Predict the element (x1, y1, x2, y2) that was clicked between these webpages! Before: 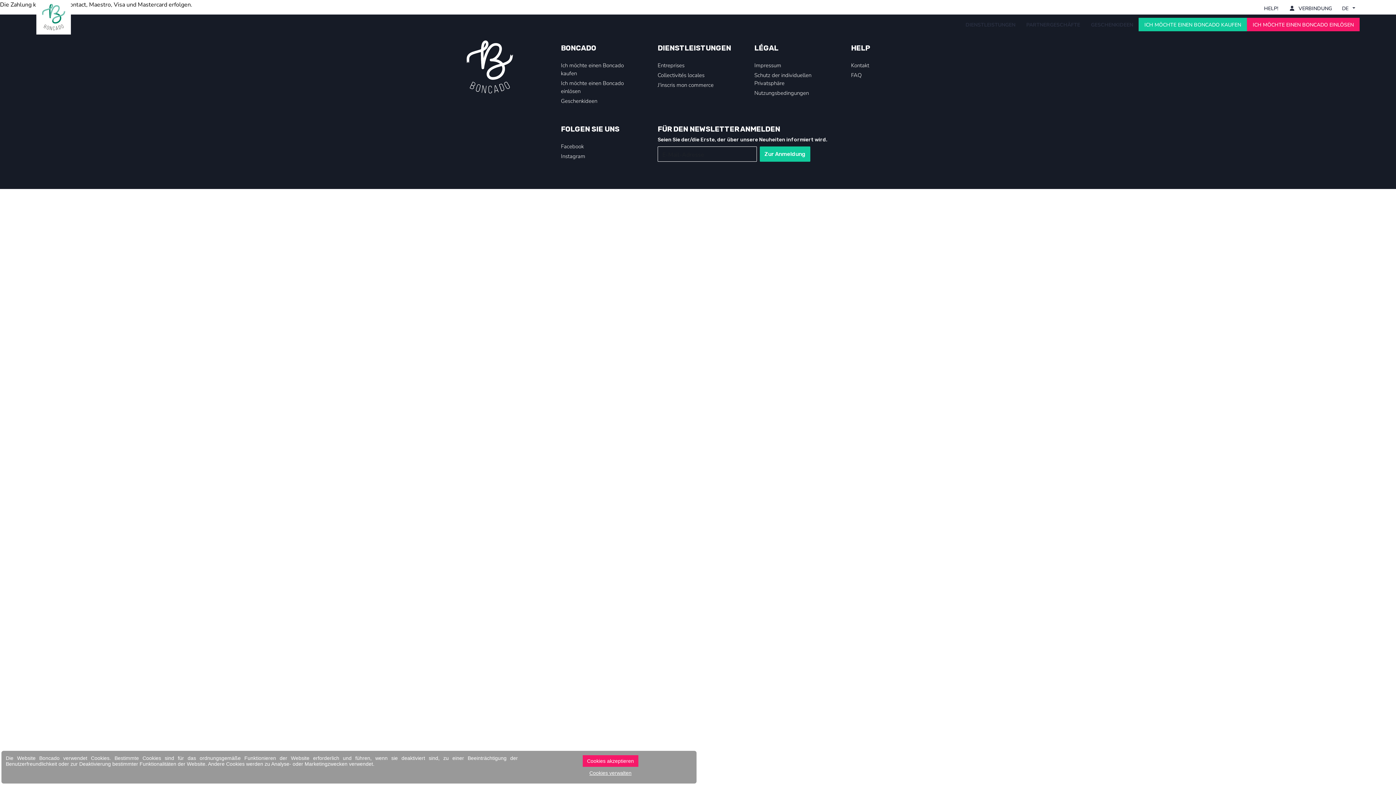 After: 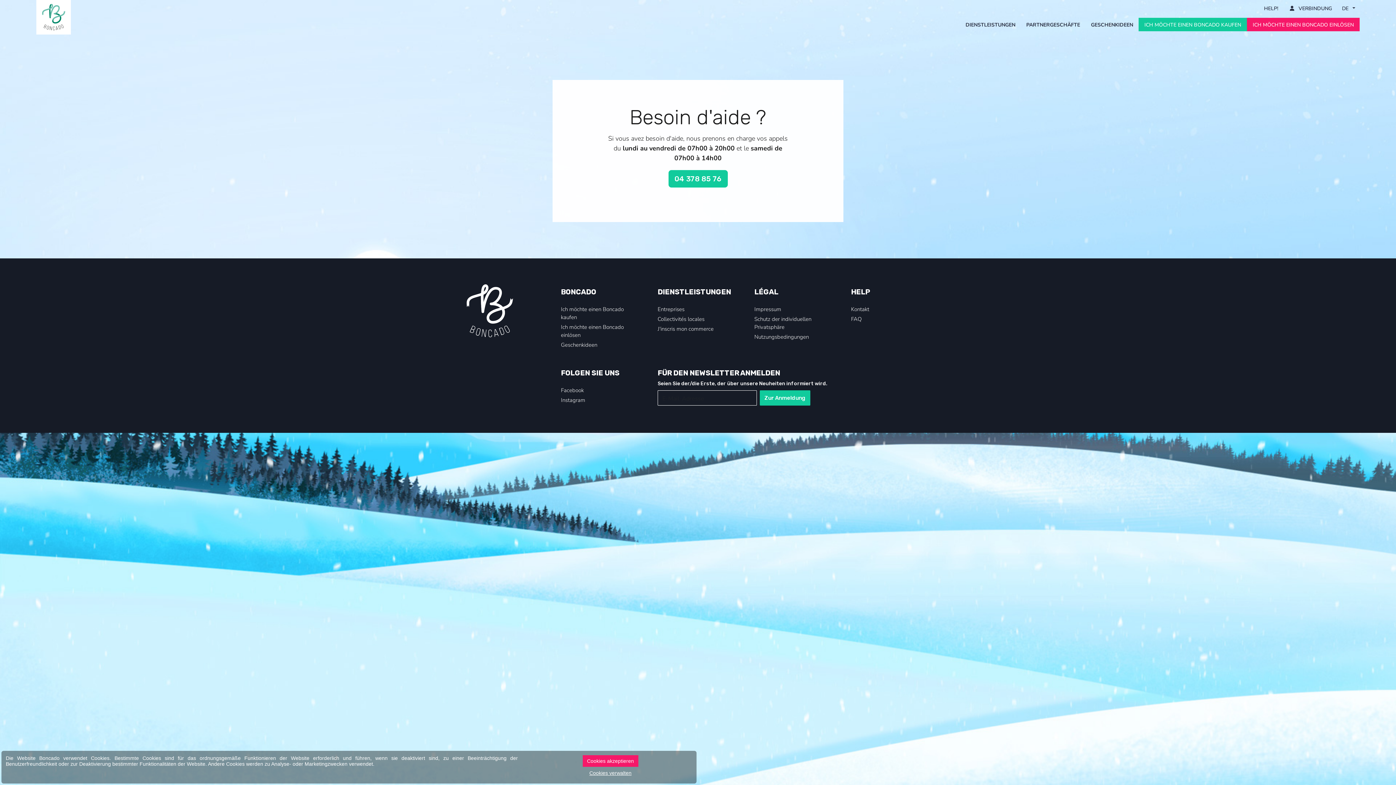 Action: label: HELP! bbox: (1258, 1, 1284, 14)